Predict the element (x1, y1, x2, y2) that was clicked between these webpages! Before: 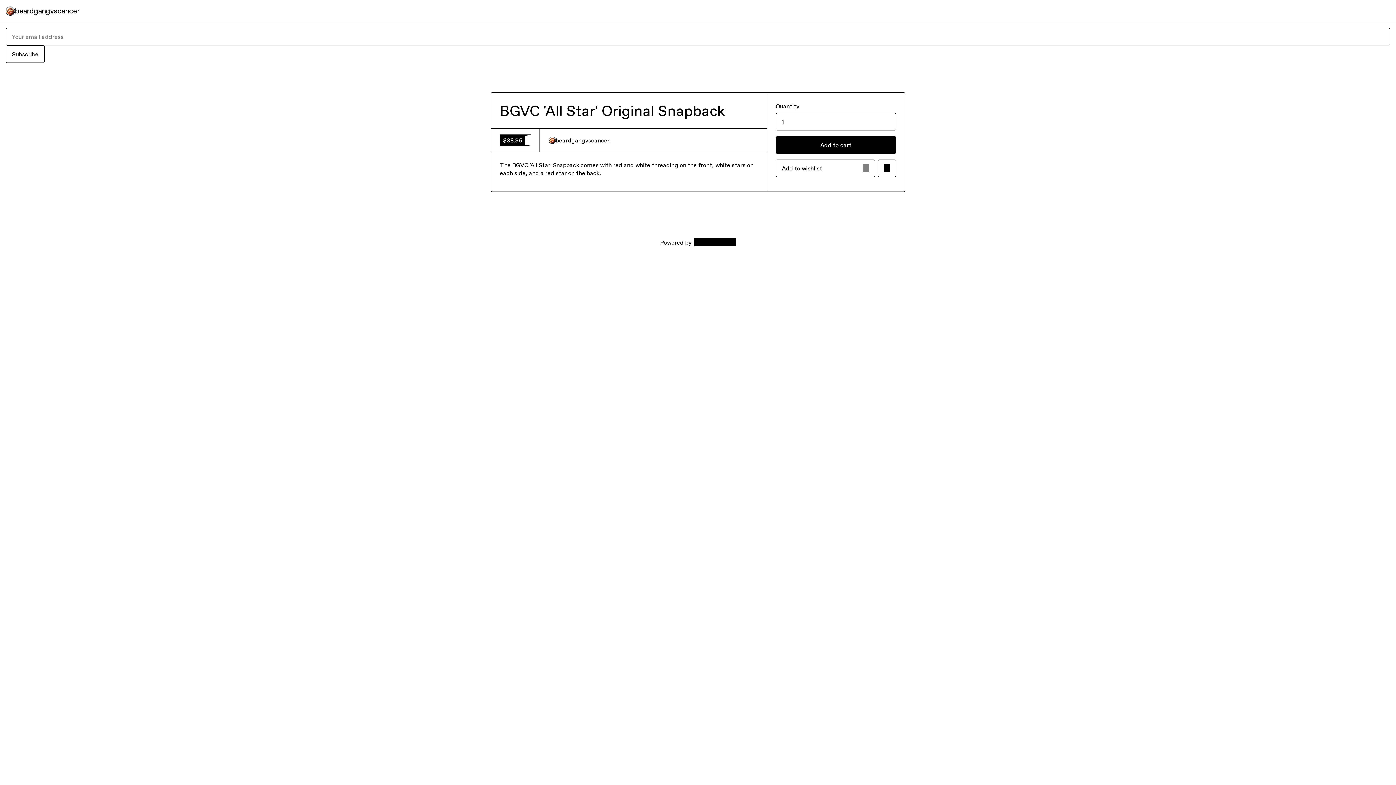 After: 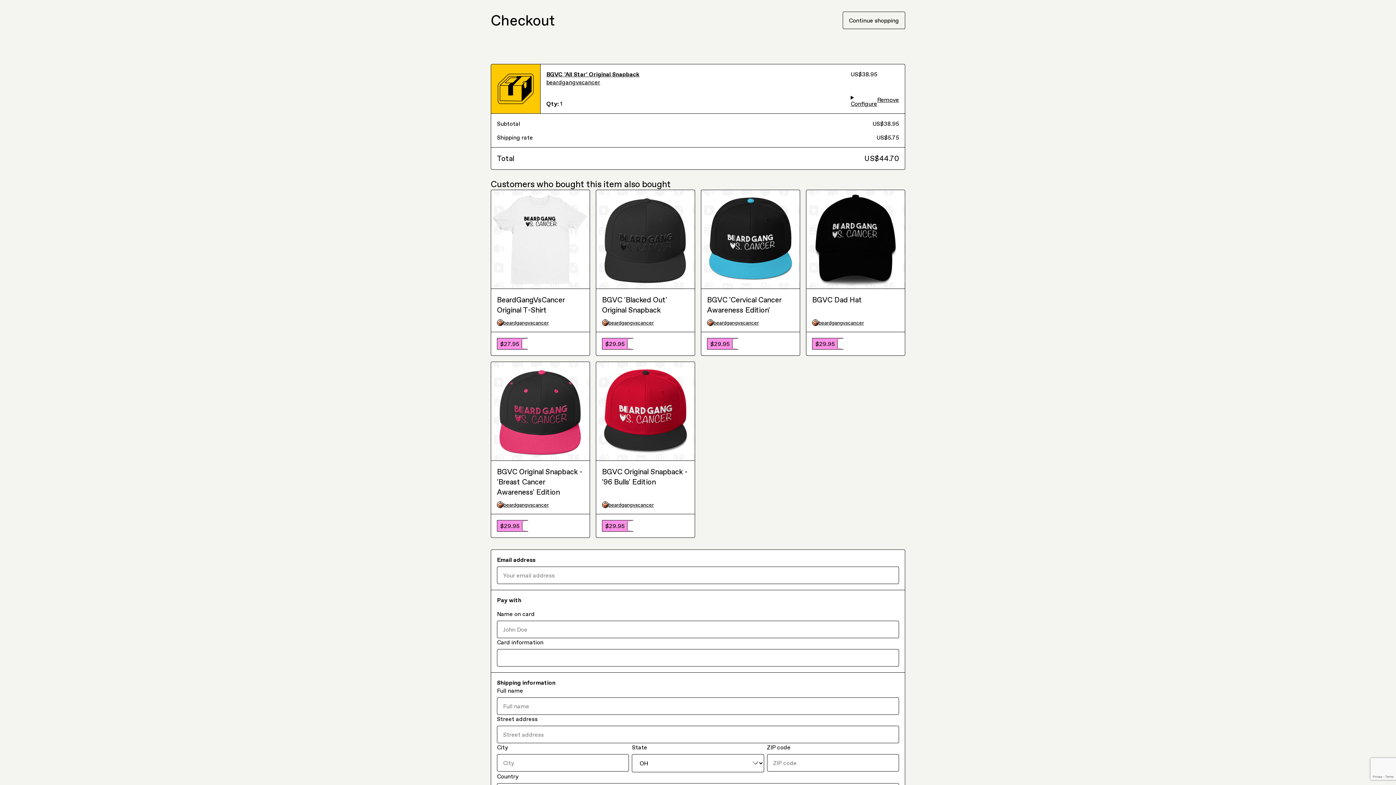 Action: bbox: (775, 136, 896, 153) label: Add to cart